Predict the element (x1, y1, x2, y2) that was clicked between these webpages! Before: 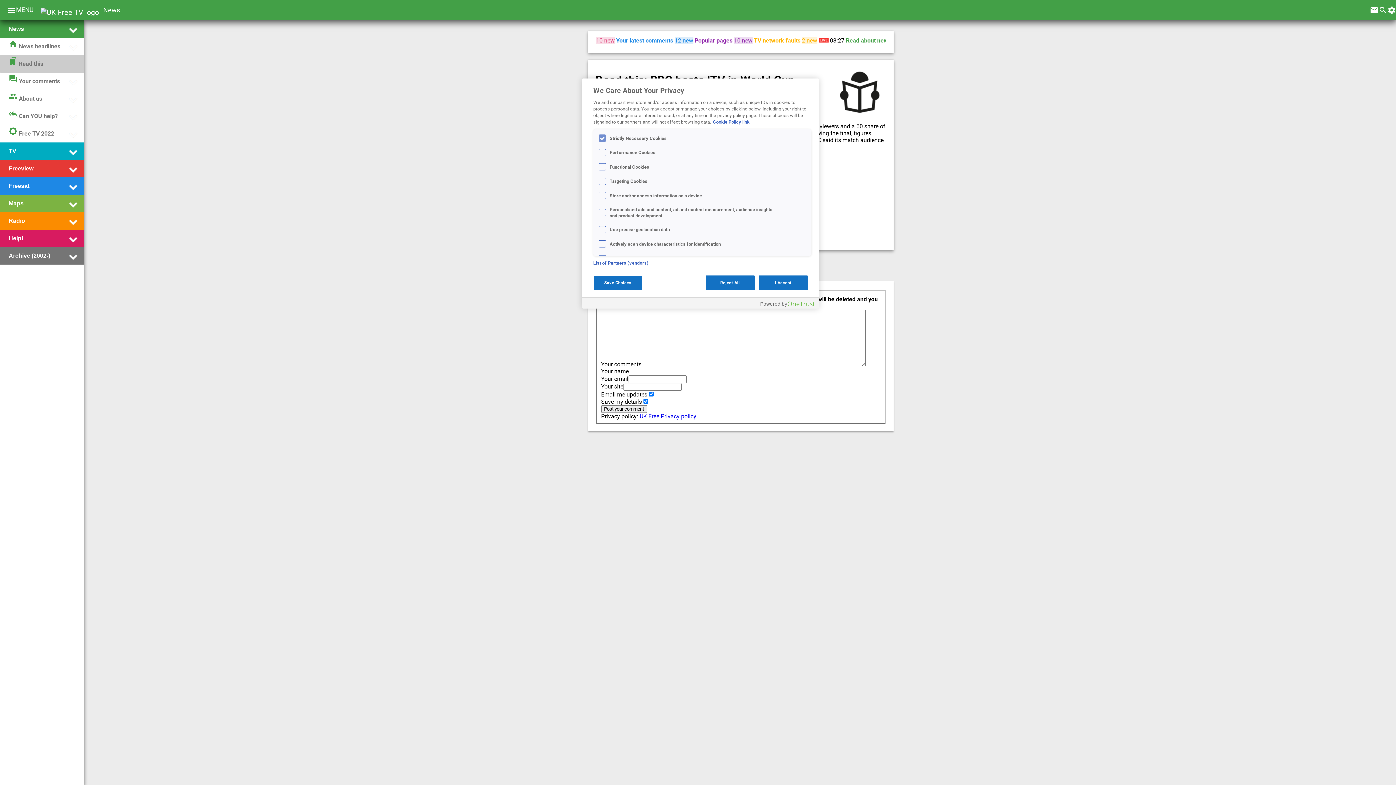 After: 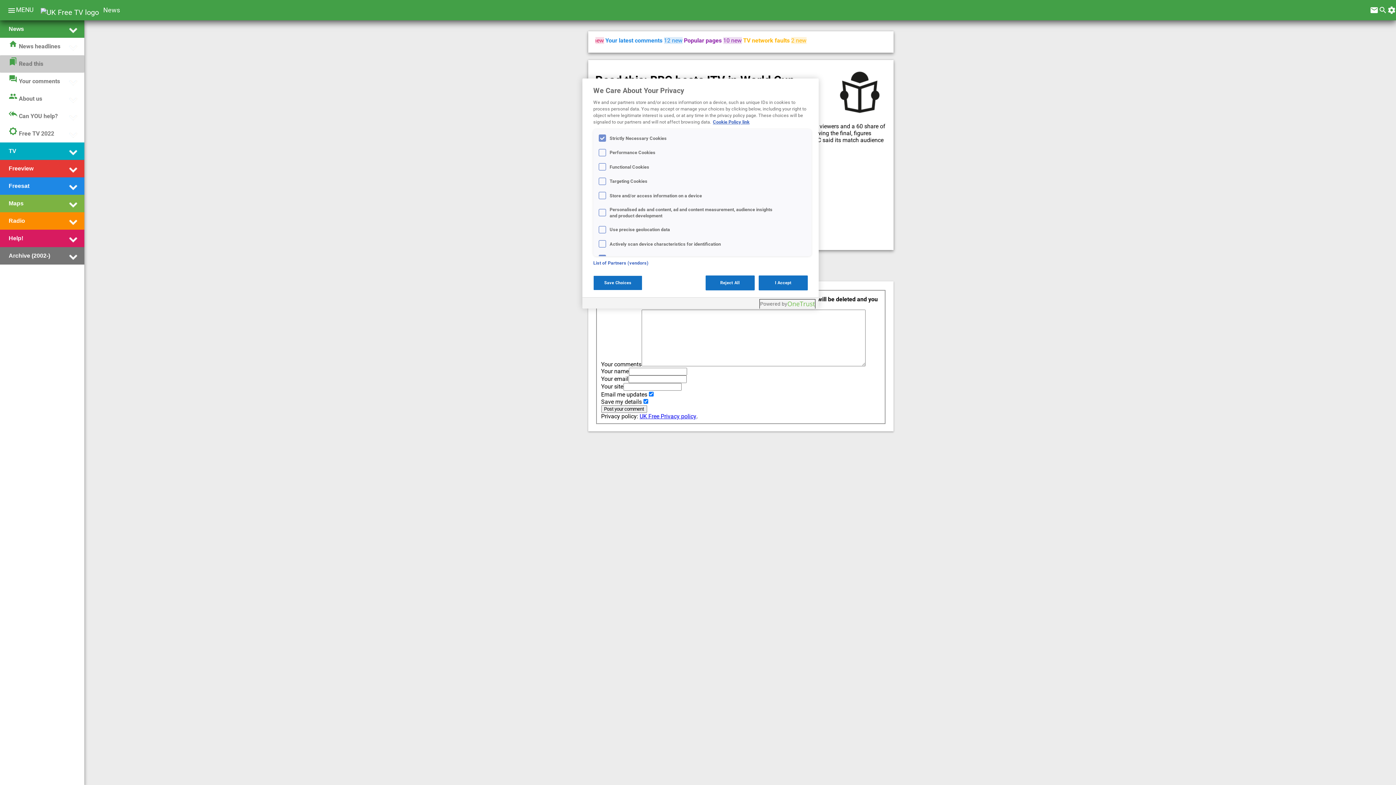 Action: label: Powered by OneTrust Opens in a new Tab bbox: (760, 299, 815, 308)